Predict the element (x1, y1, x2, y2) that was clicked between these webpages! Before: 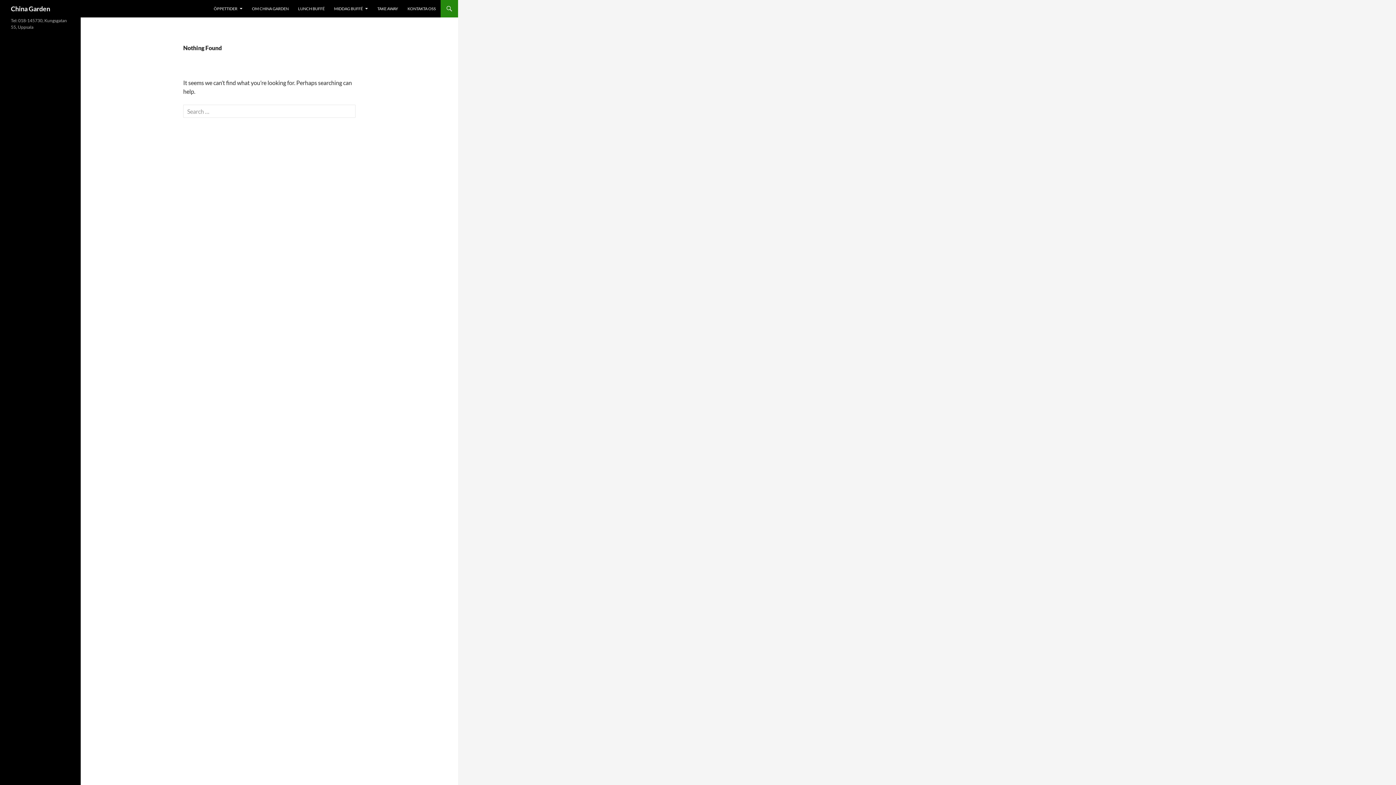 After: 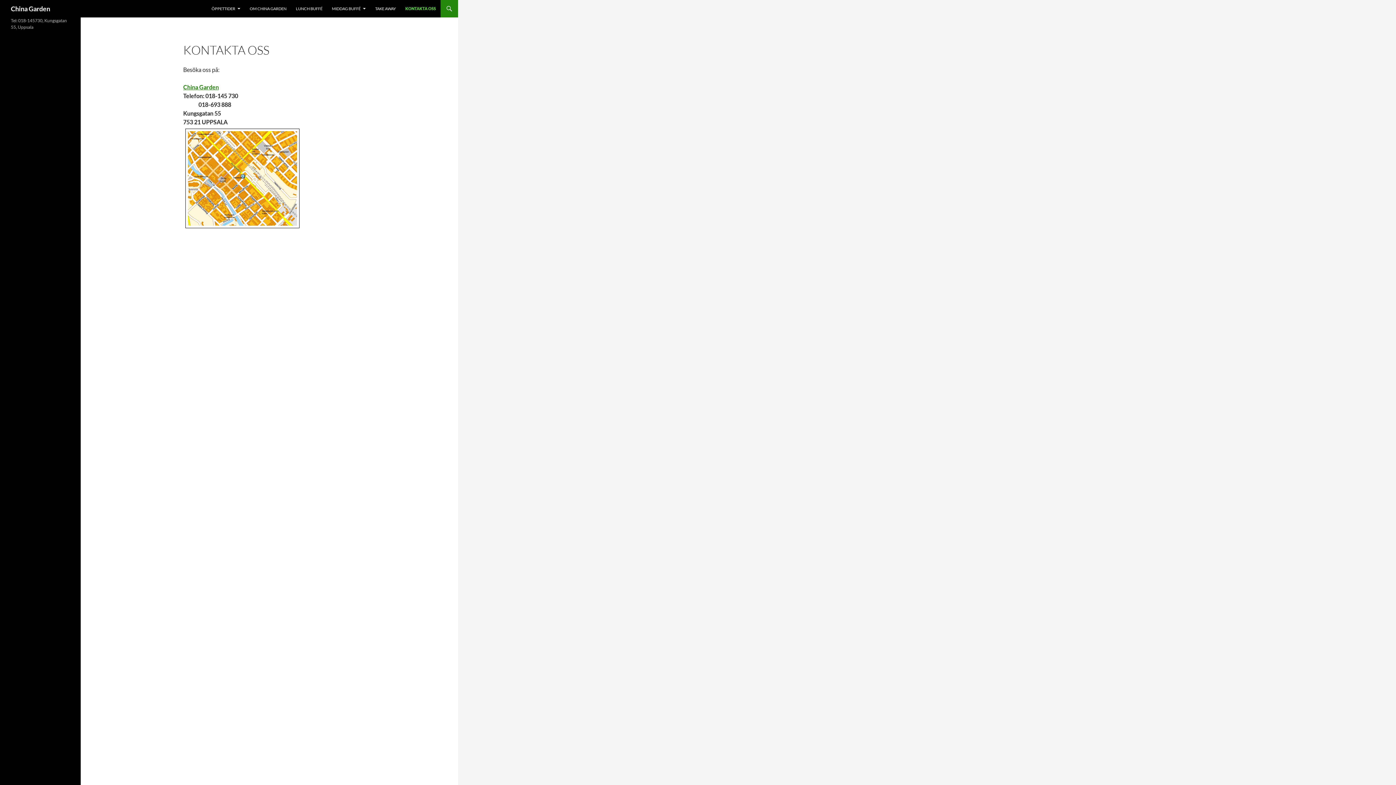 Action: bbox: (403, 0, 440, 17) label: KONTAKTA OSS